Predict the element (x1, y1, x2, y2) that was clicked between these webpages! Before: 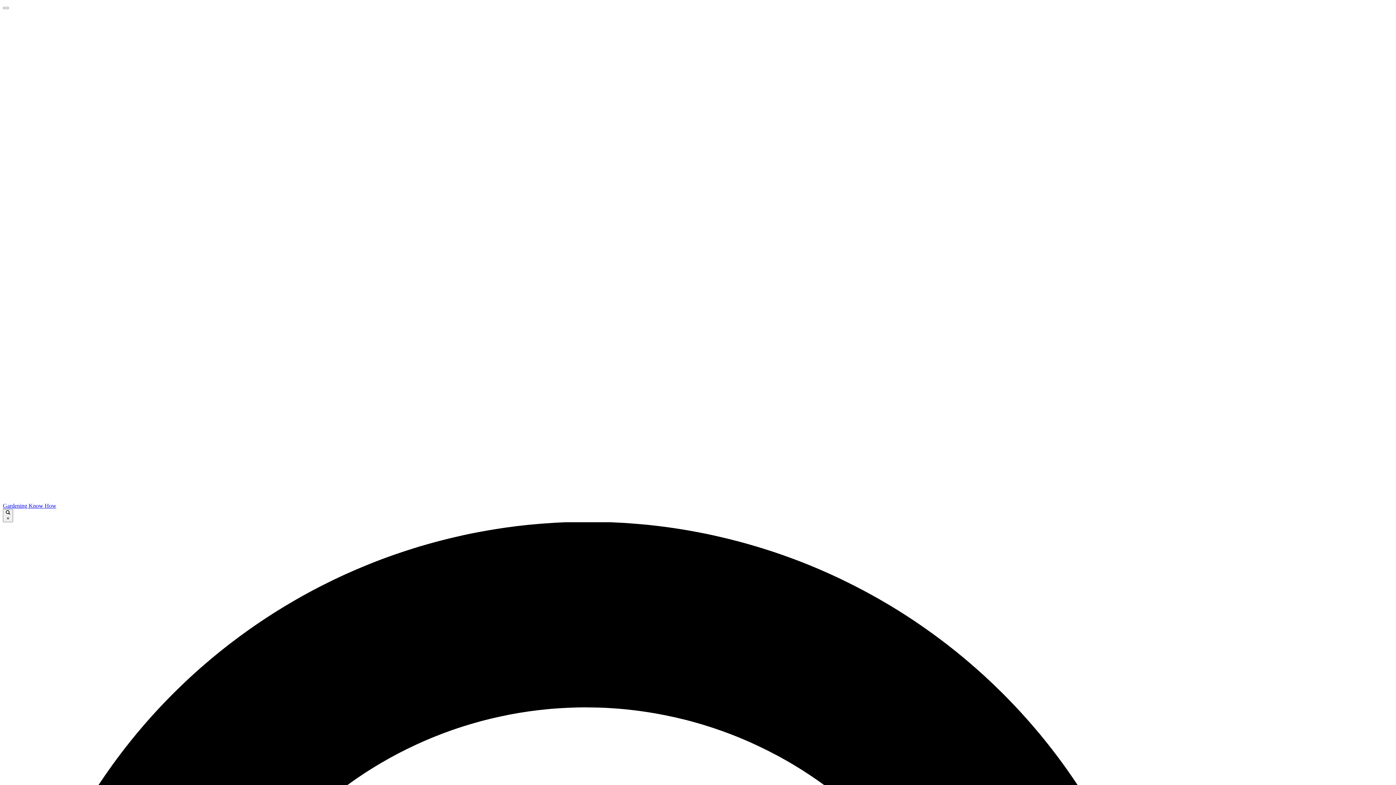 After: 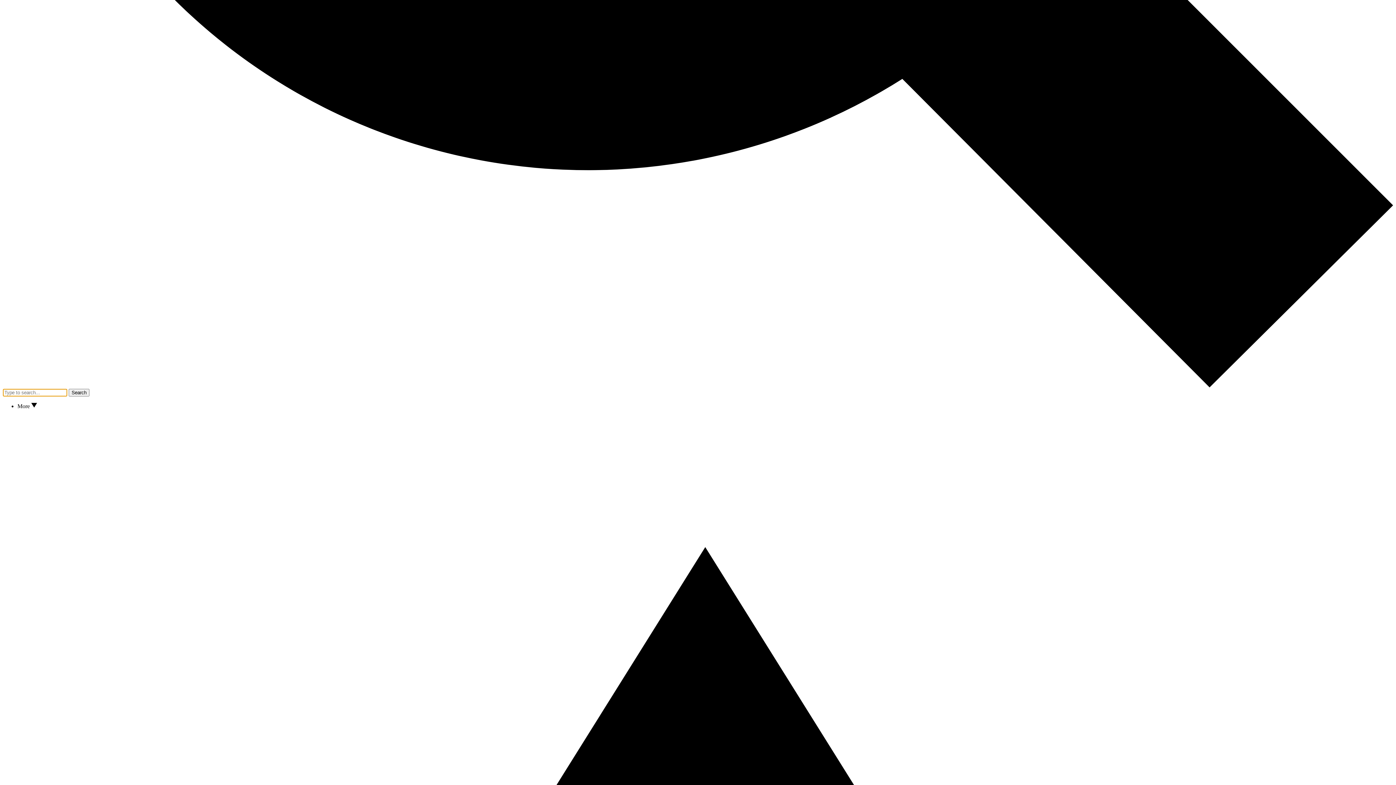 Action: label:  × bbox: (2, 509, 13, 522)